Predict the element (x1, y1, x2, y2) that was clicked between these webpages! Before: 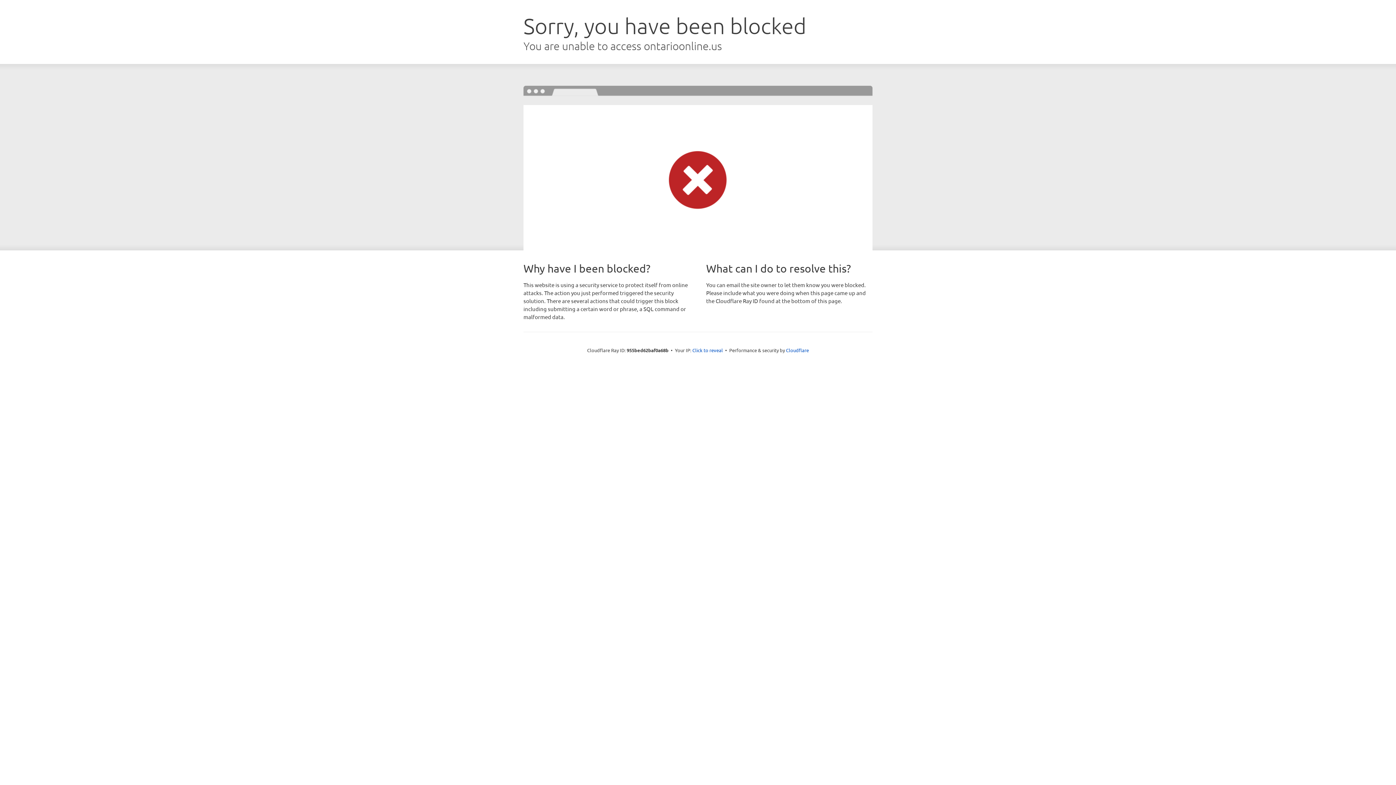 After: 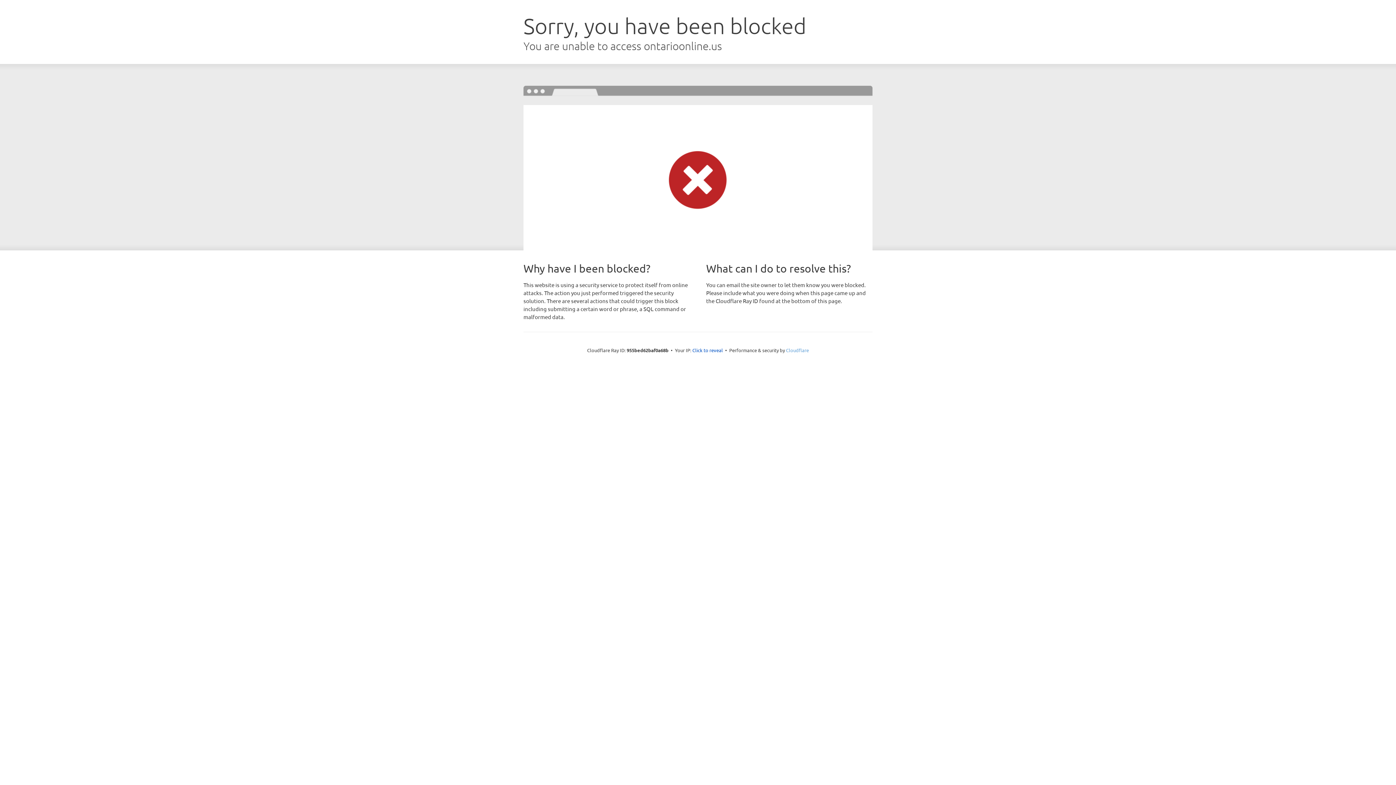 Action: bbox: (786, 347, 809, 353) label: Cloudflare